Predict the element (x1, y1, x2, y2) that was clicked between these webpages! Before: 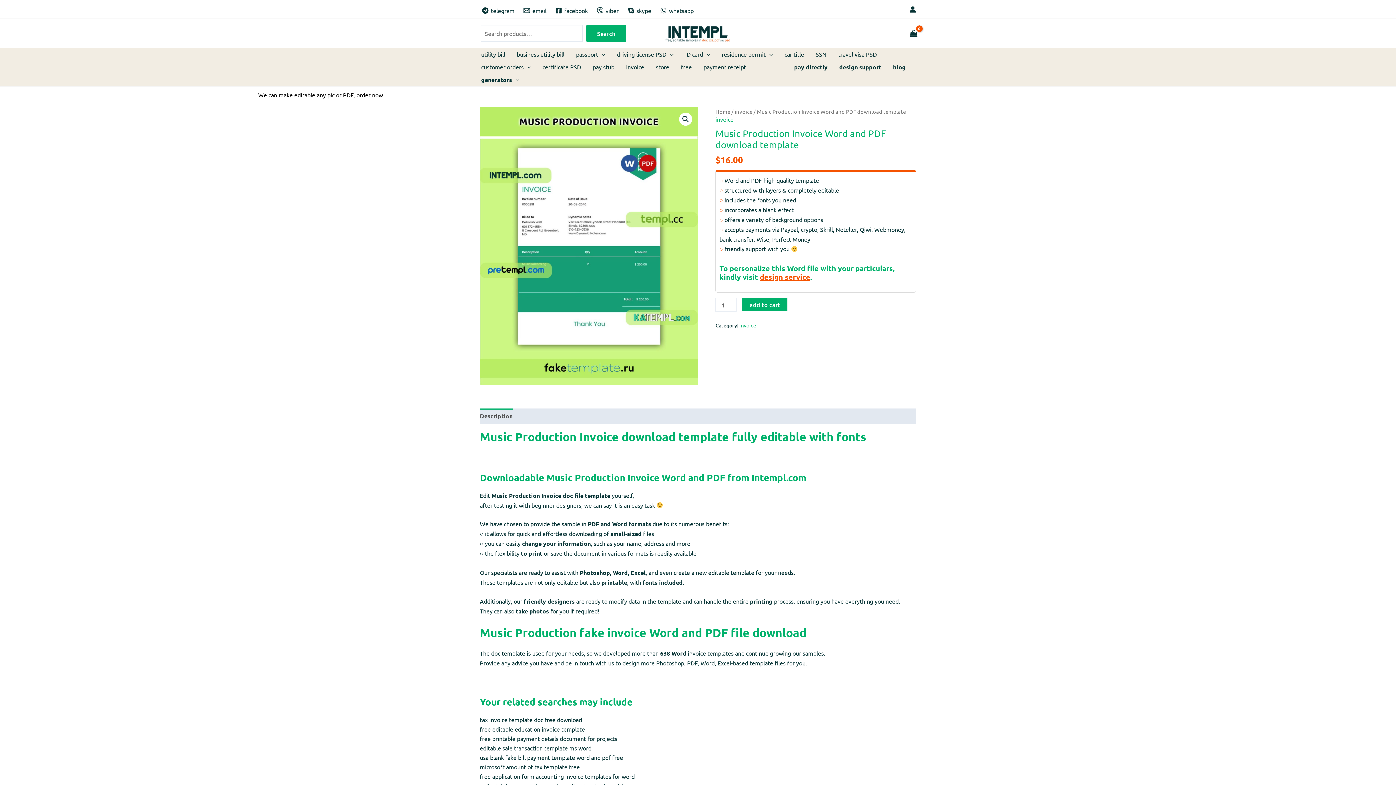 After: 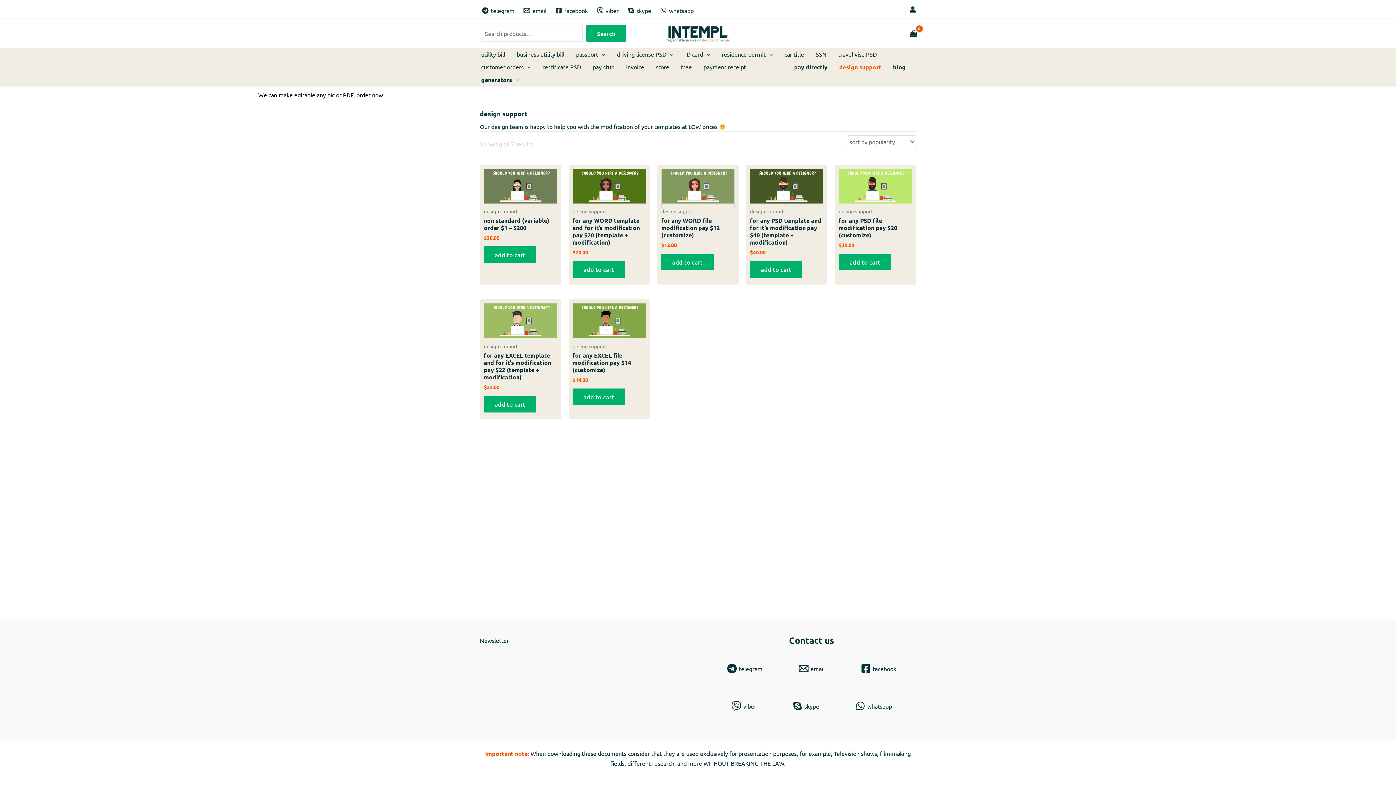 Action: label: design support bbox: (833, 60, 887, 73)